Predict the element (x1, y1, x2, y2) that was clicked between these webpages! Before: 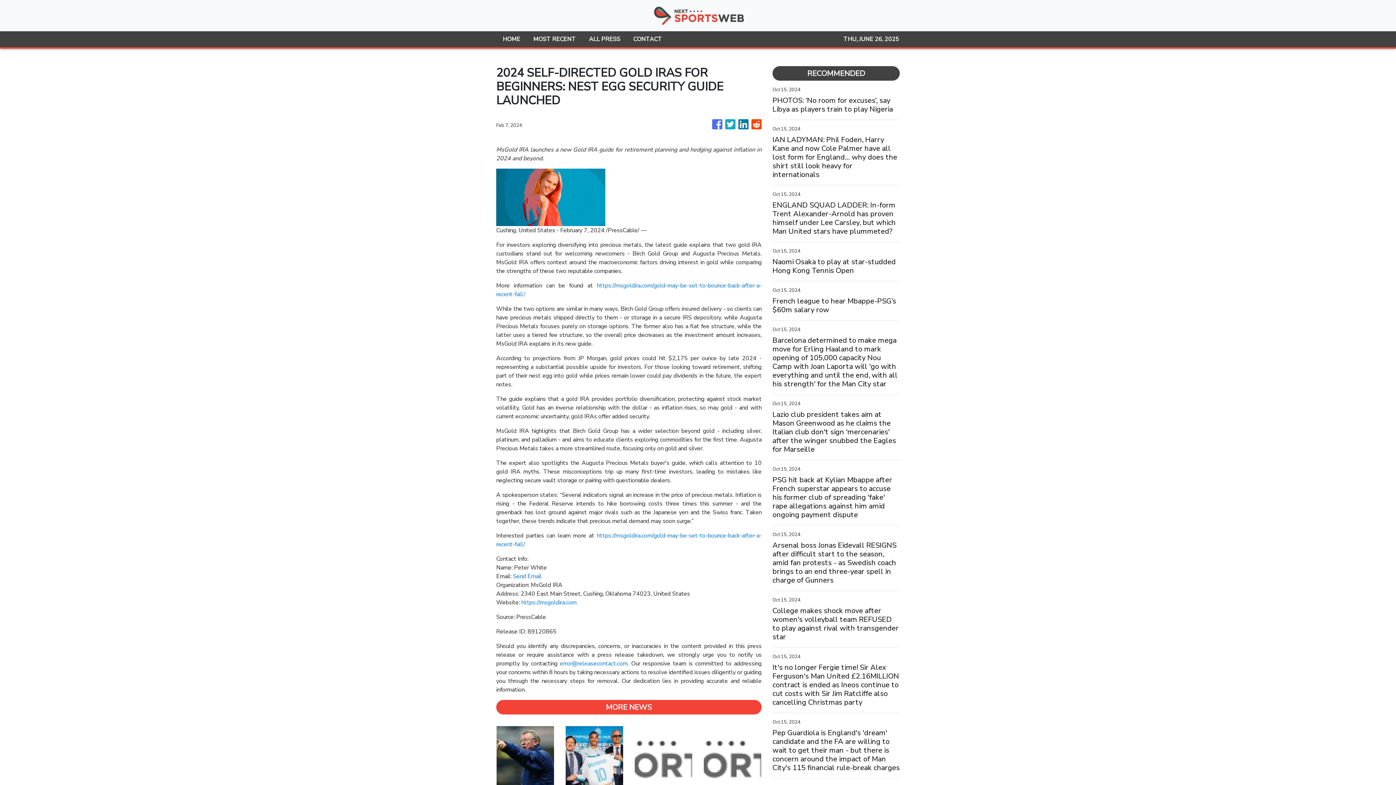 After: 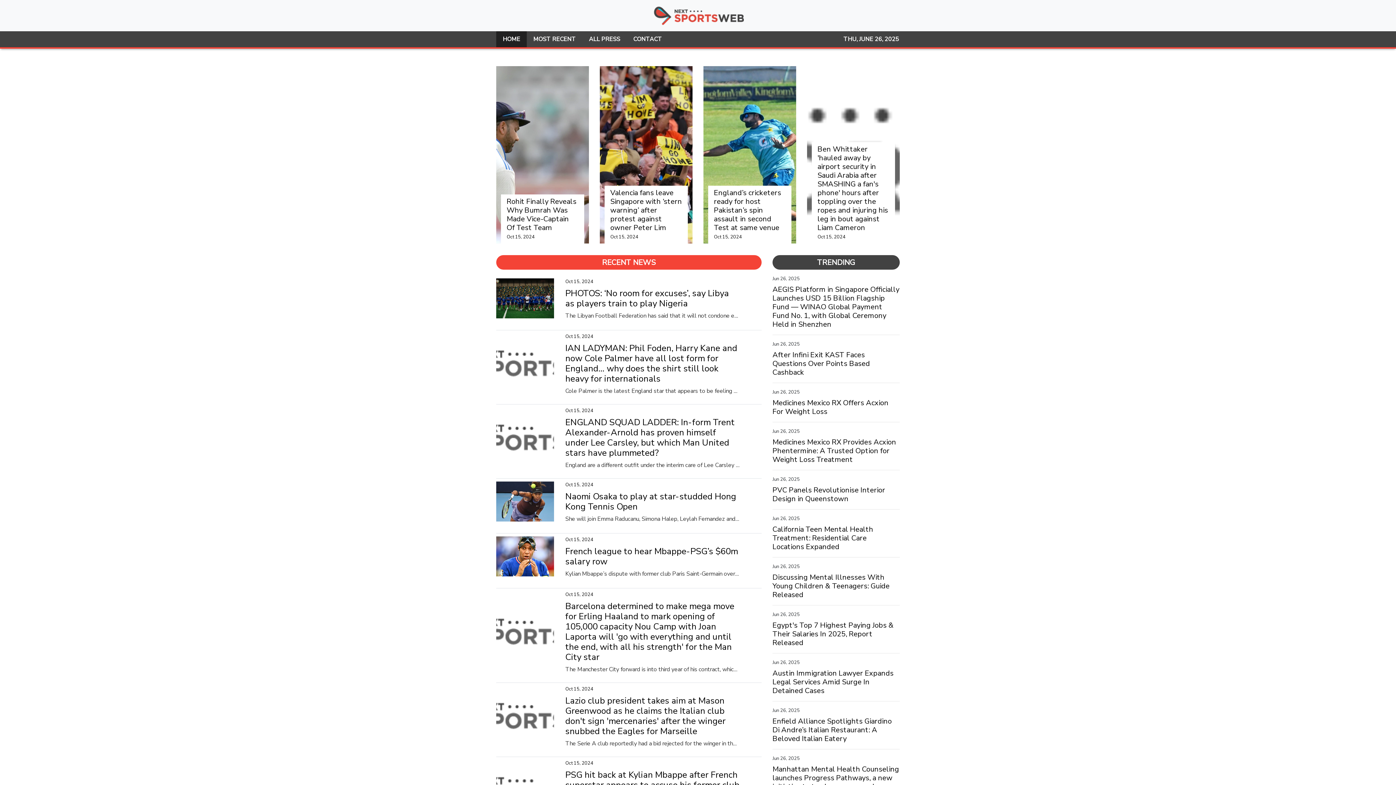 Action: bbox: (652, 5, 743, 25)